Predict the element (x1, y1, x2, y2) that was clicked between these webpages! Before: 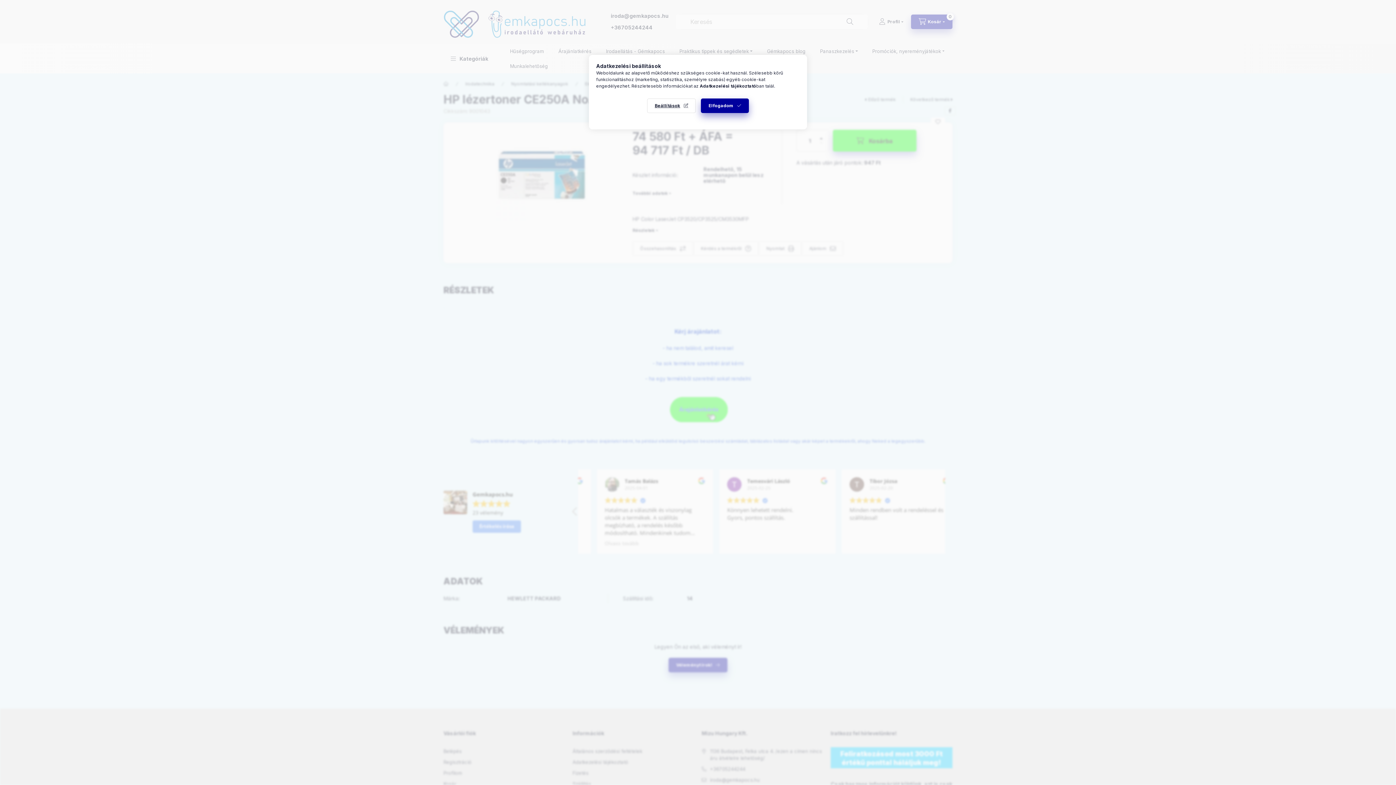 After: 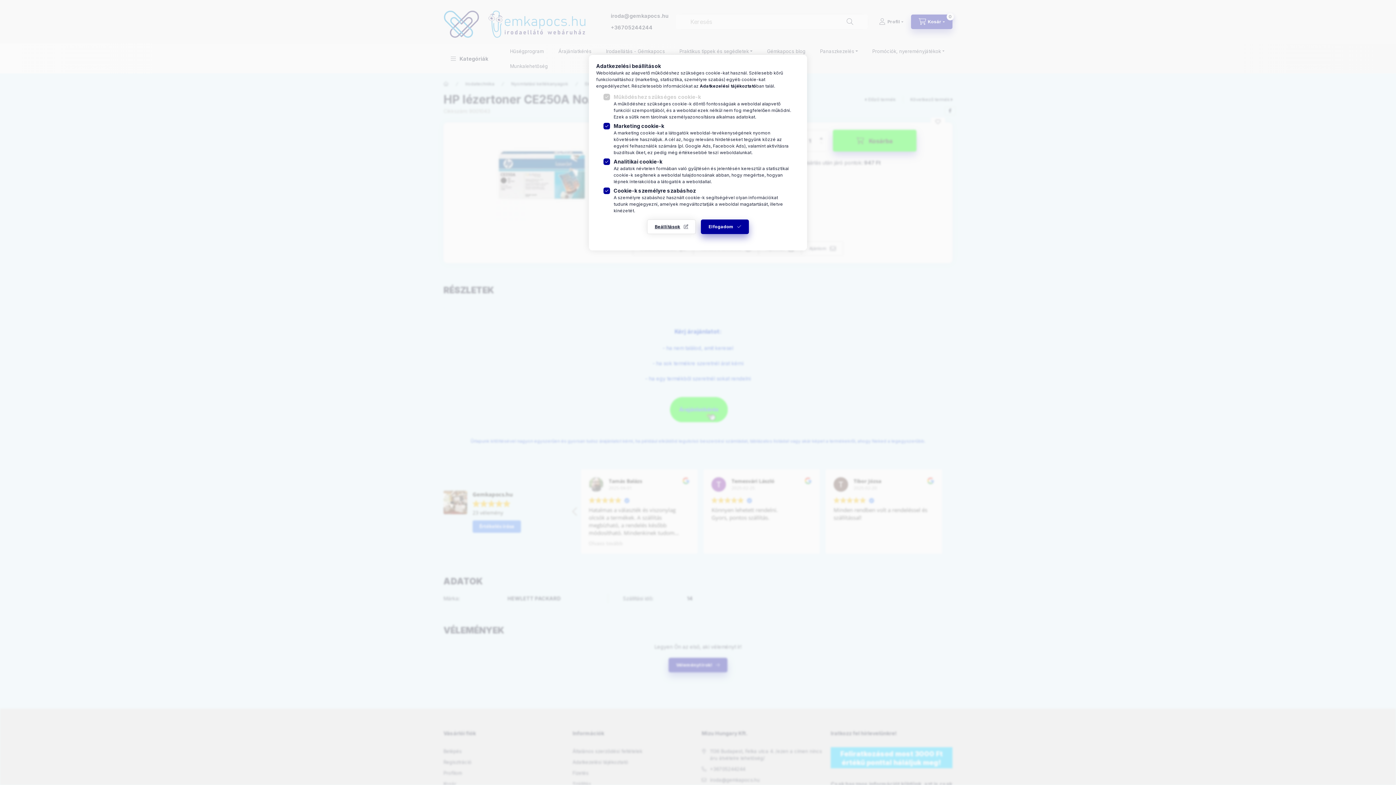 Action: bbox: (647, 98, 696, 113) label: Beállítások